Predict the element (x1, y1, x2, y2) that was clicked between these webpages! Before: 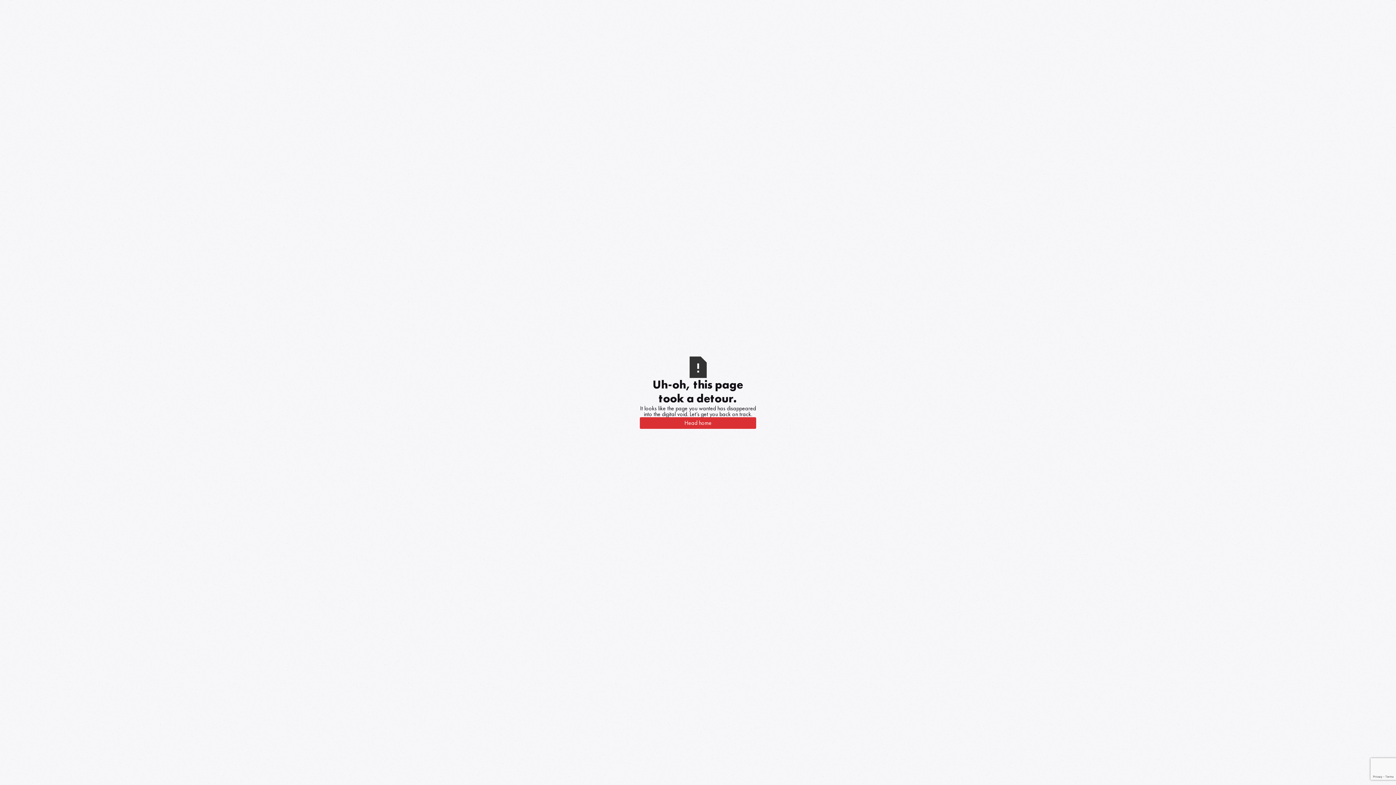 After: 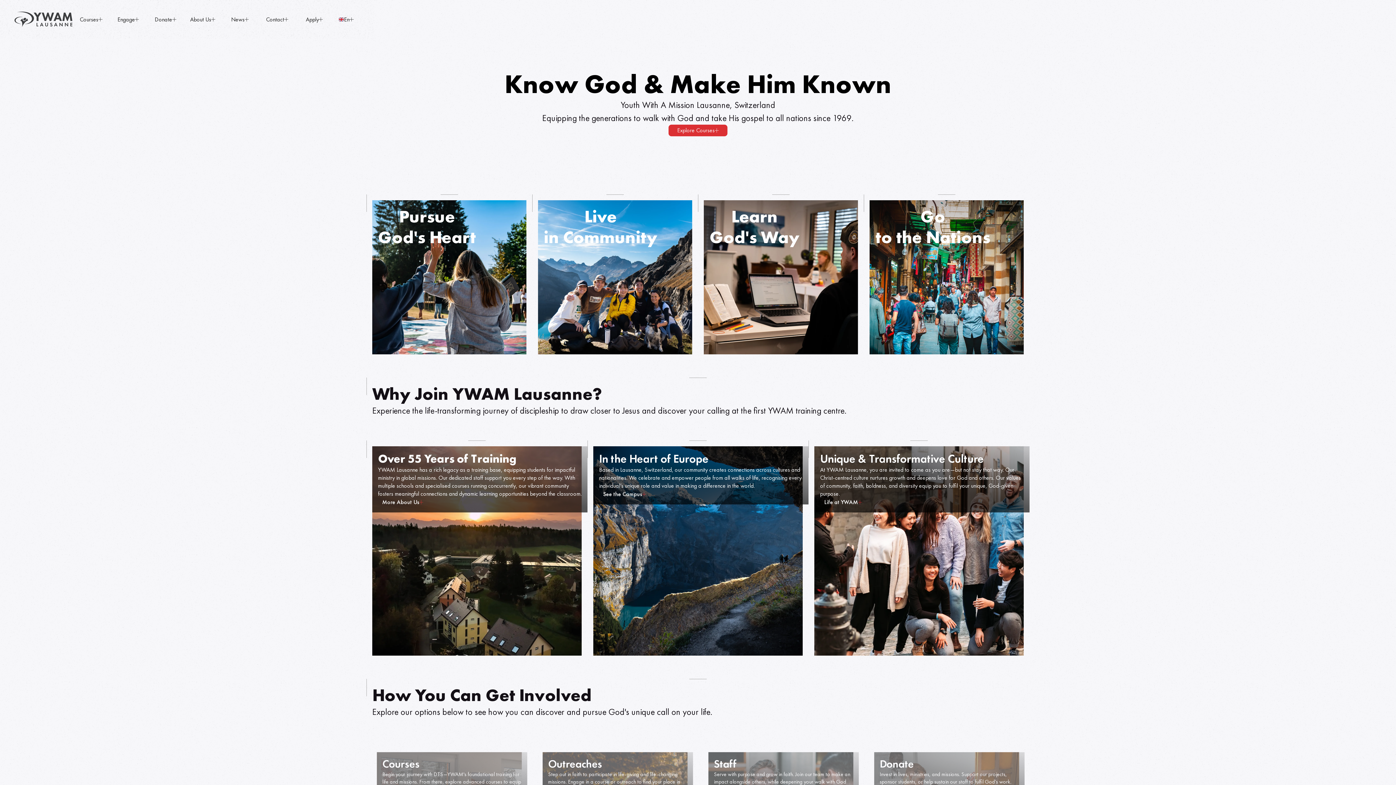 Action: bbox: (640, 417, 756, 428) label: Head home